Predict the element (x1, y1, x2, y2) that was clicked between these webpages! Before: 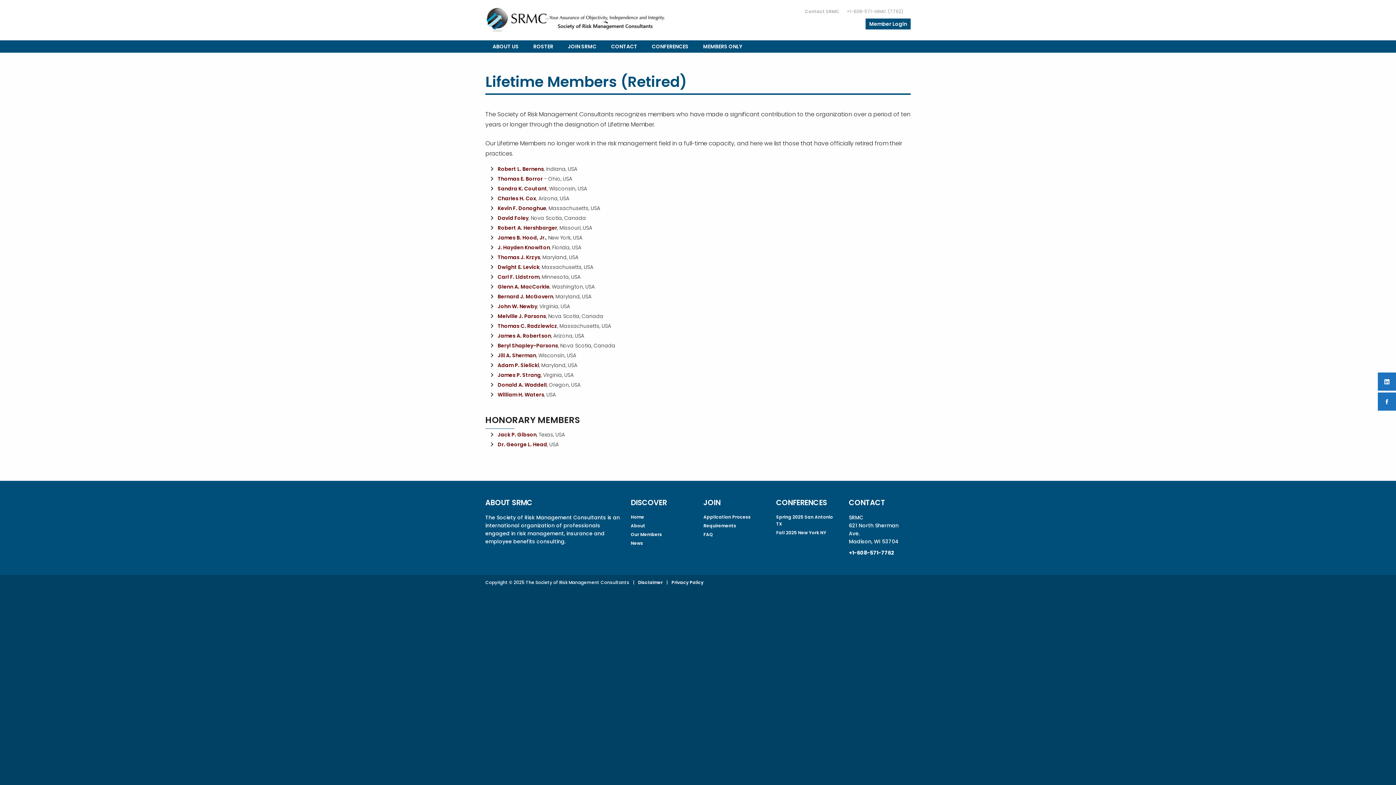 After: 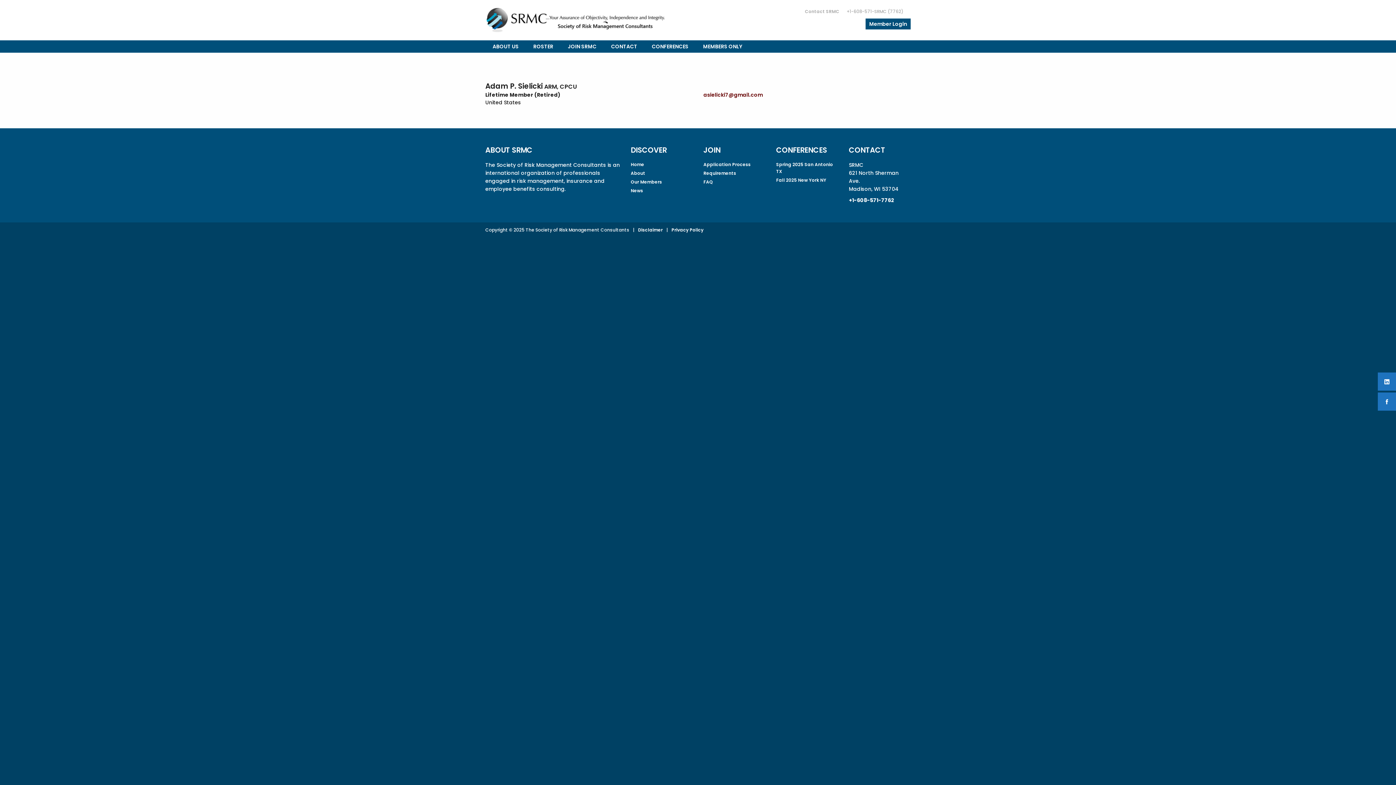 Action: bbox: (497, 361, 539, 369) label: Adam P. Sielicki